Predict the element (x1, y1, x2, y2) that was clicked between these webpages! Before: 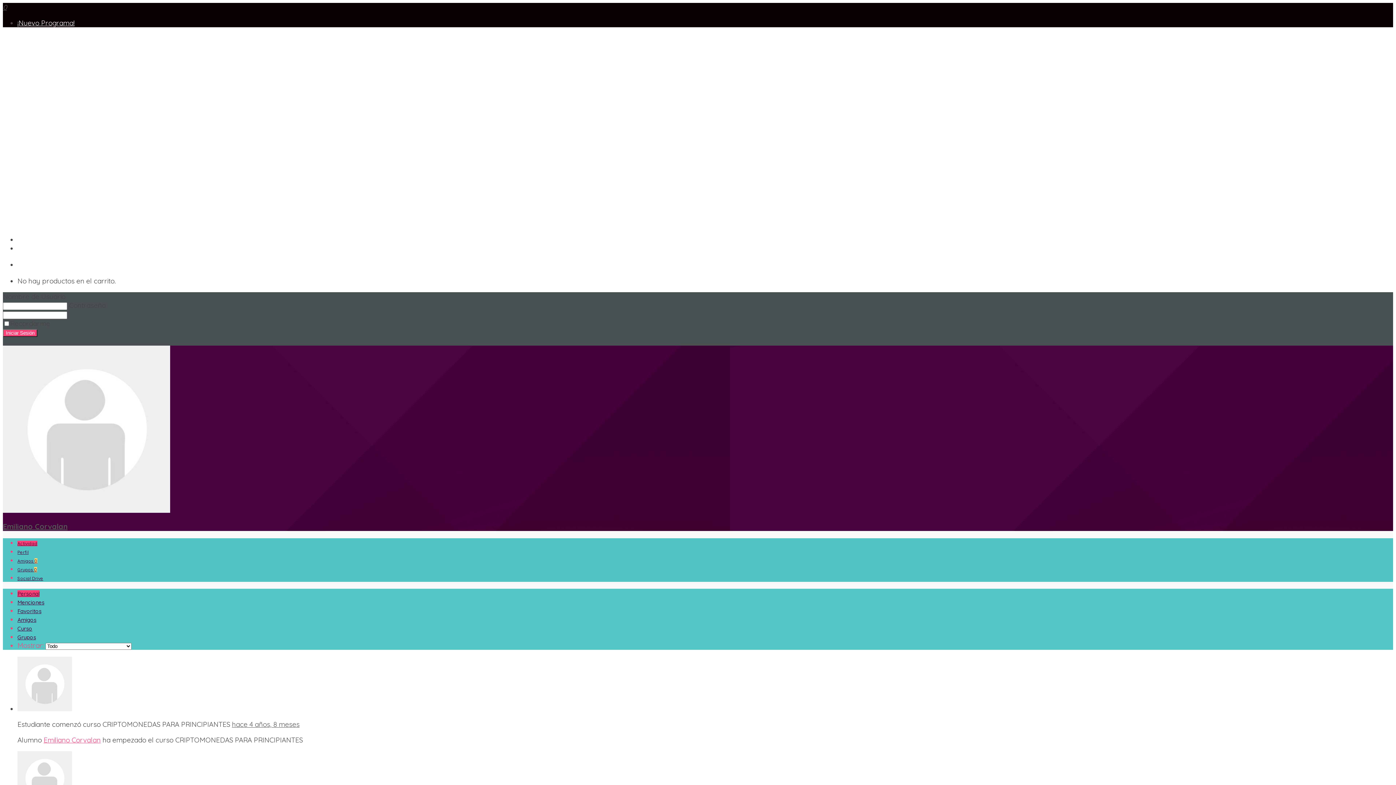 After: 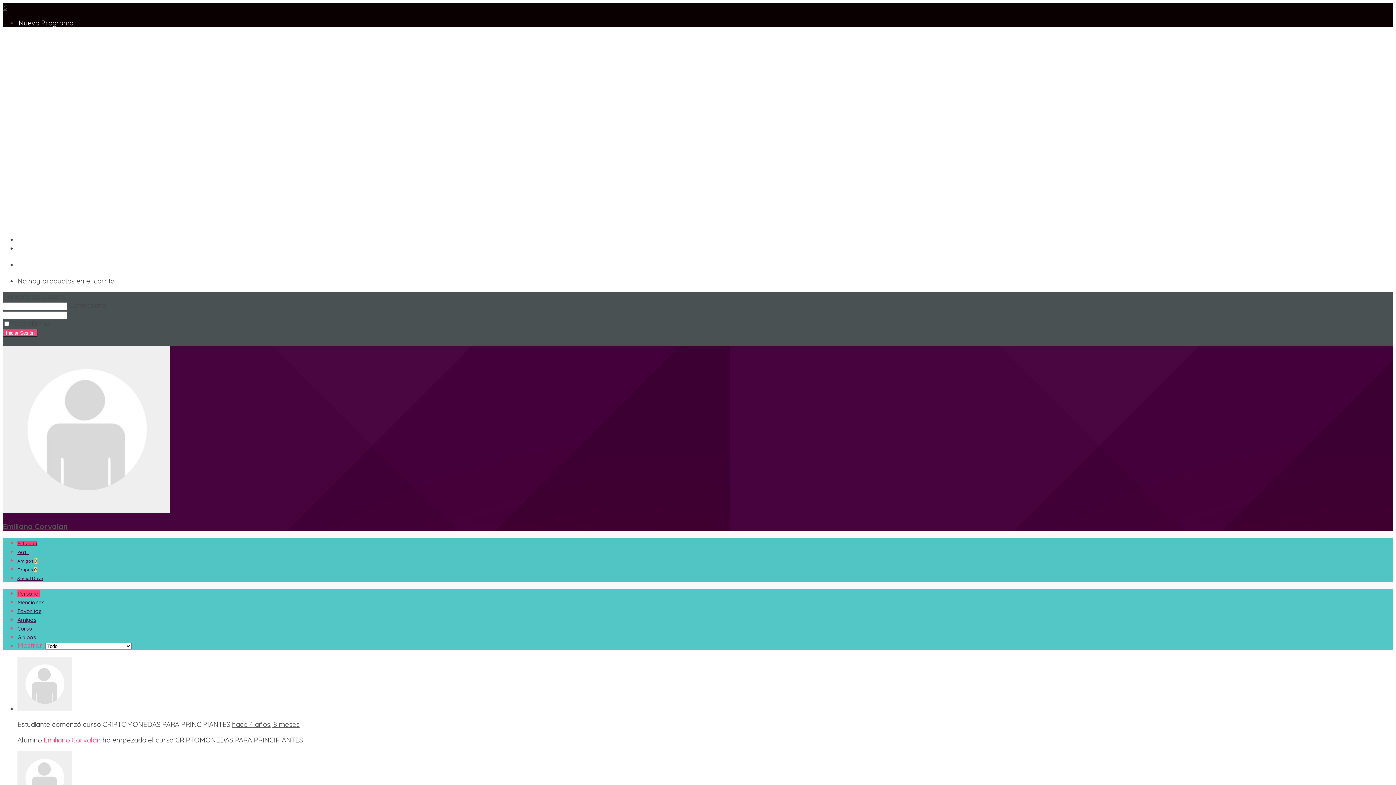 Action: label: Personal bbox: (17, 590, 39, 597)